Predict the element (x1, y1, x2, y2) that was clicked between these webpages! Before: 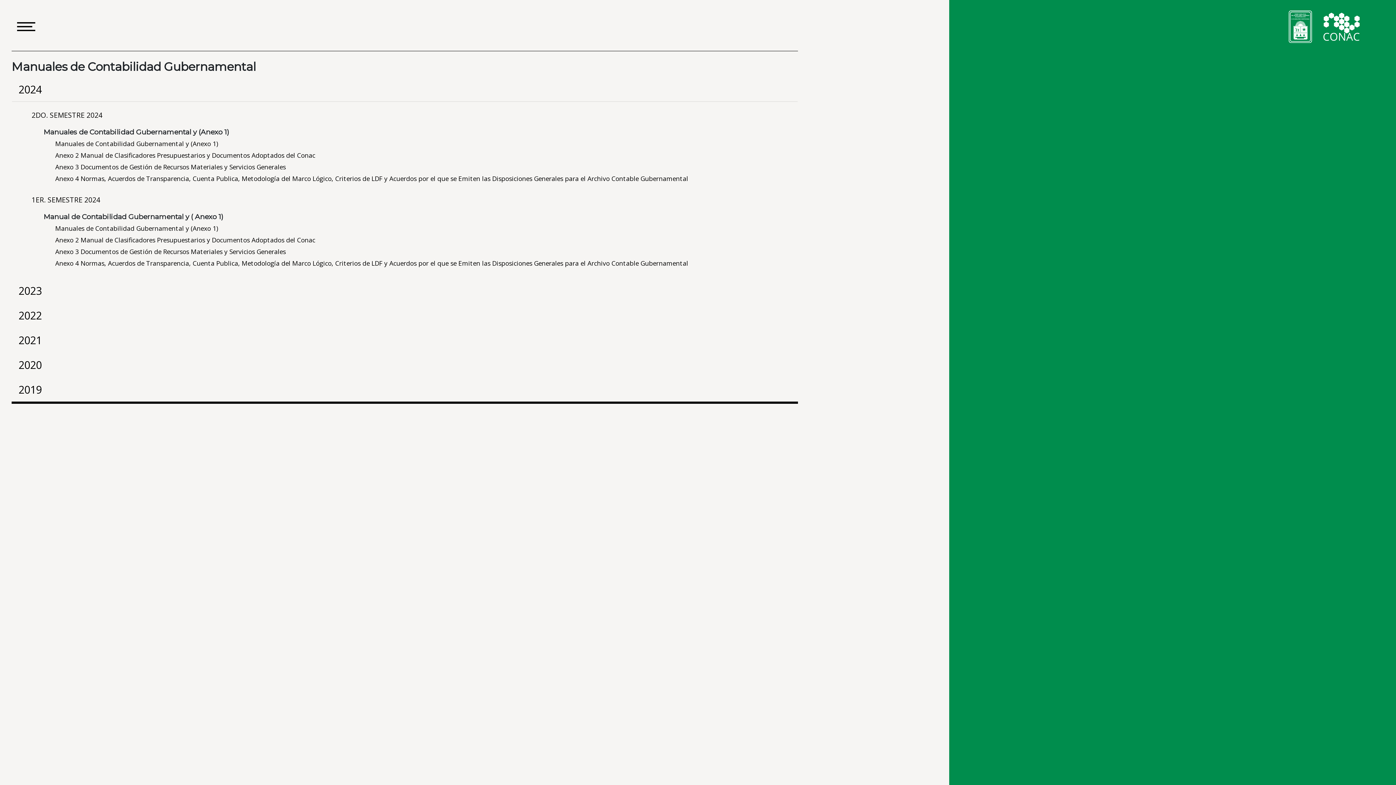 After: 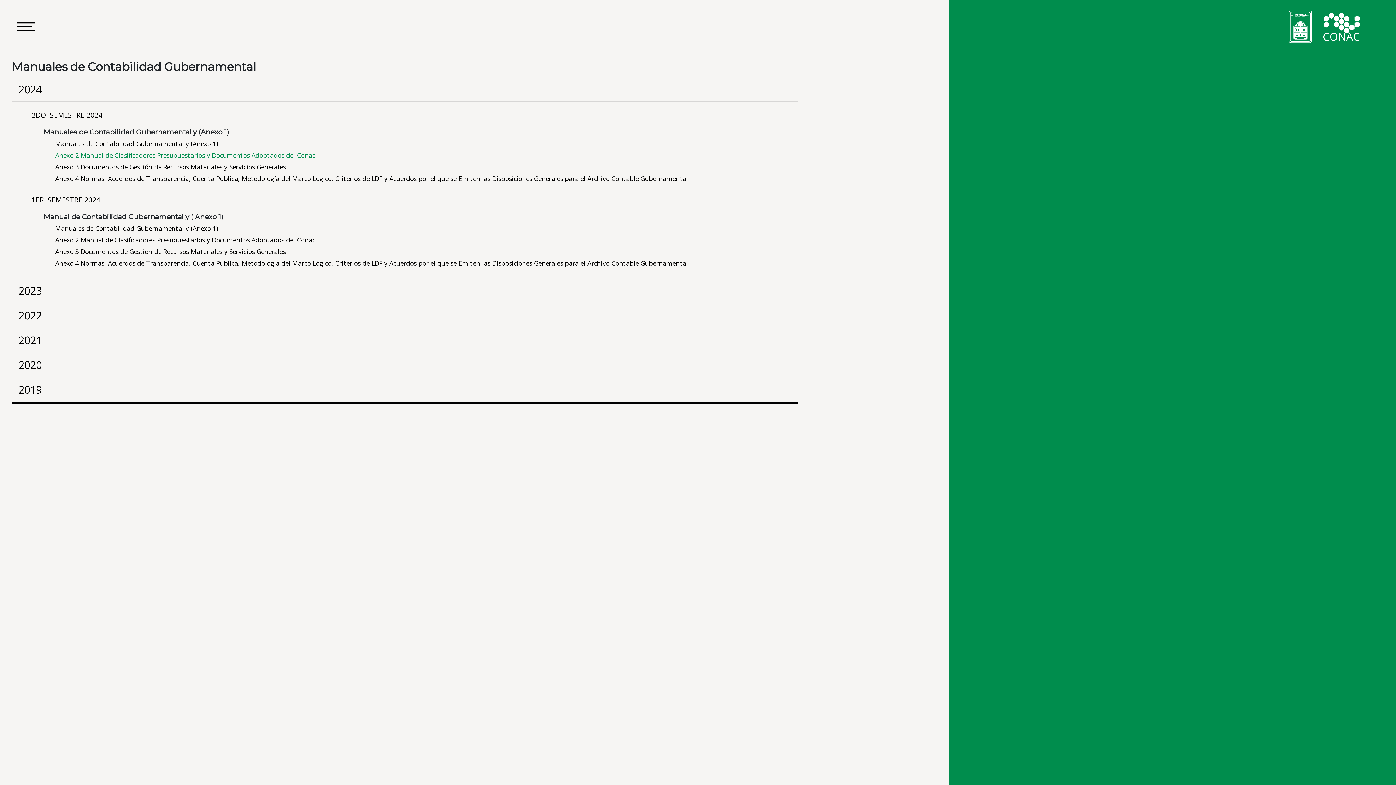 Action: label: Anexo 2 Manual de Clasificadores Presupuestarios y Documentos Adoptados del Conac bbox: (55, 151, 315, 159)